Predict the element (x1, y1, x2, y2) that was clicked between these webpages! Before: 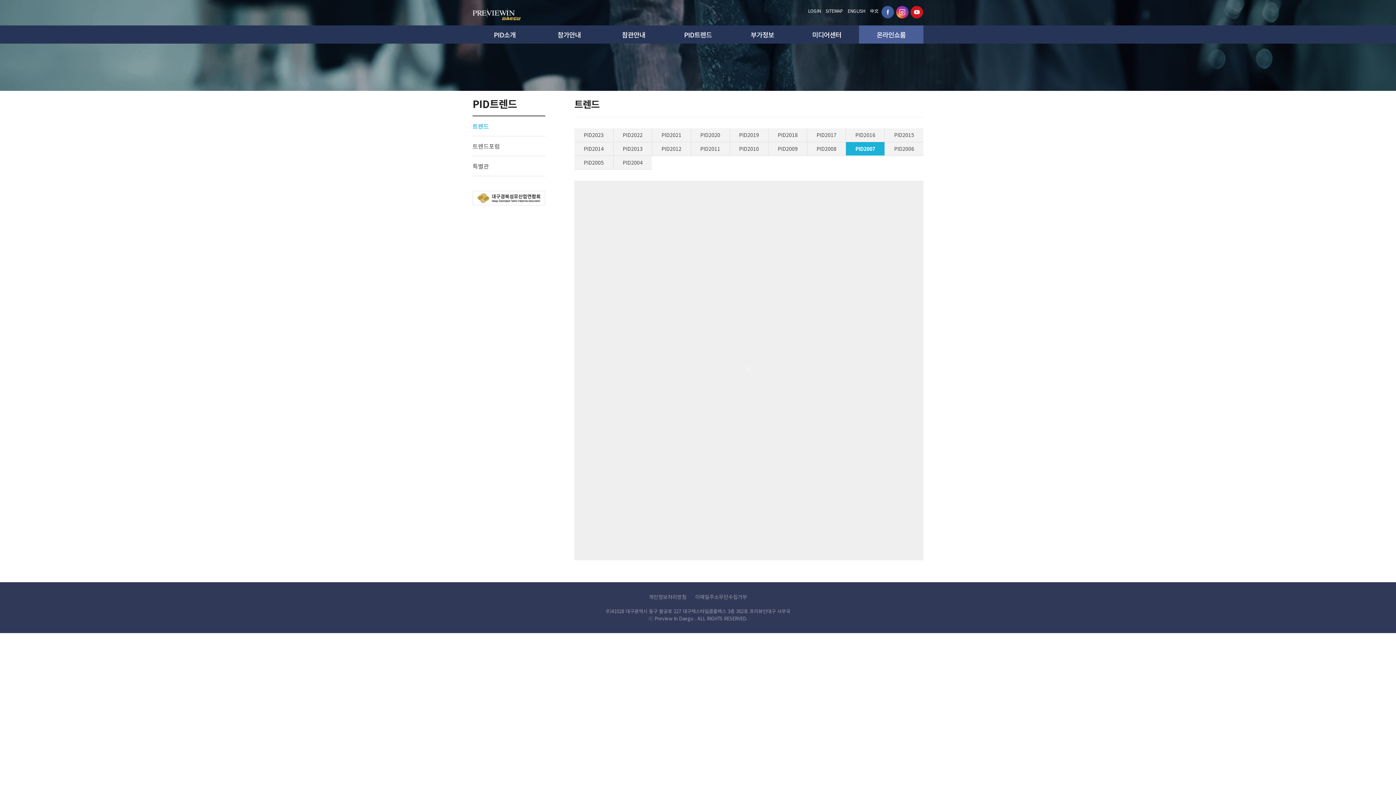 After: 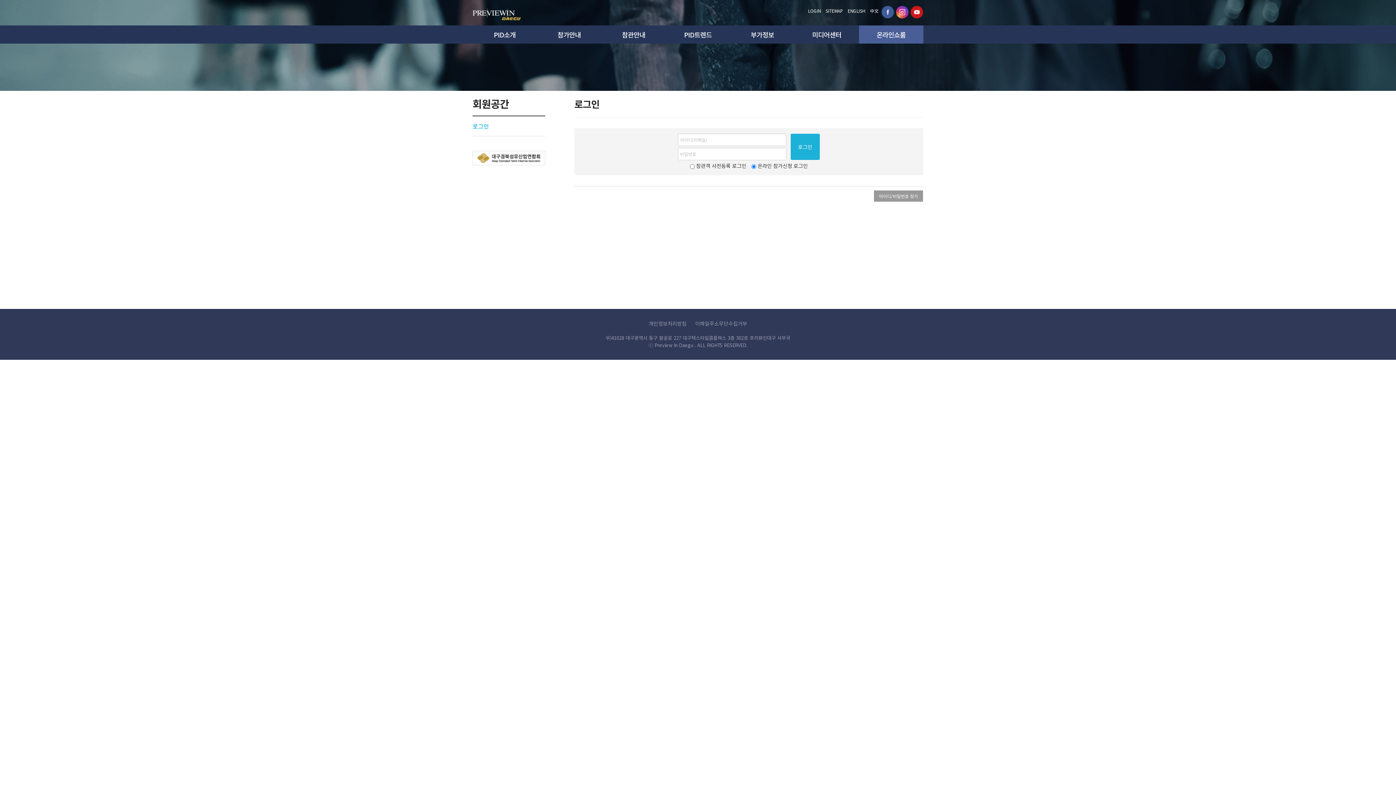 Action: label: LOGIN bbox: (808, 7, 821, 13)